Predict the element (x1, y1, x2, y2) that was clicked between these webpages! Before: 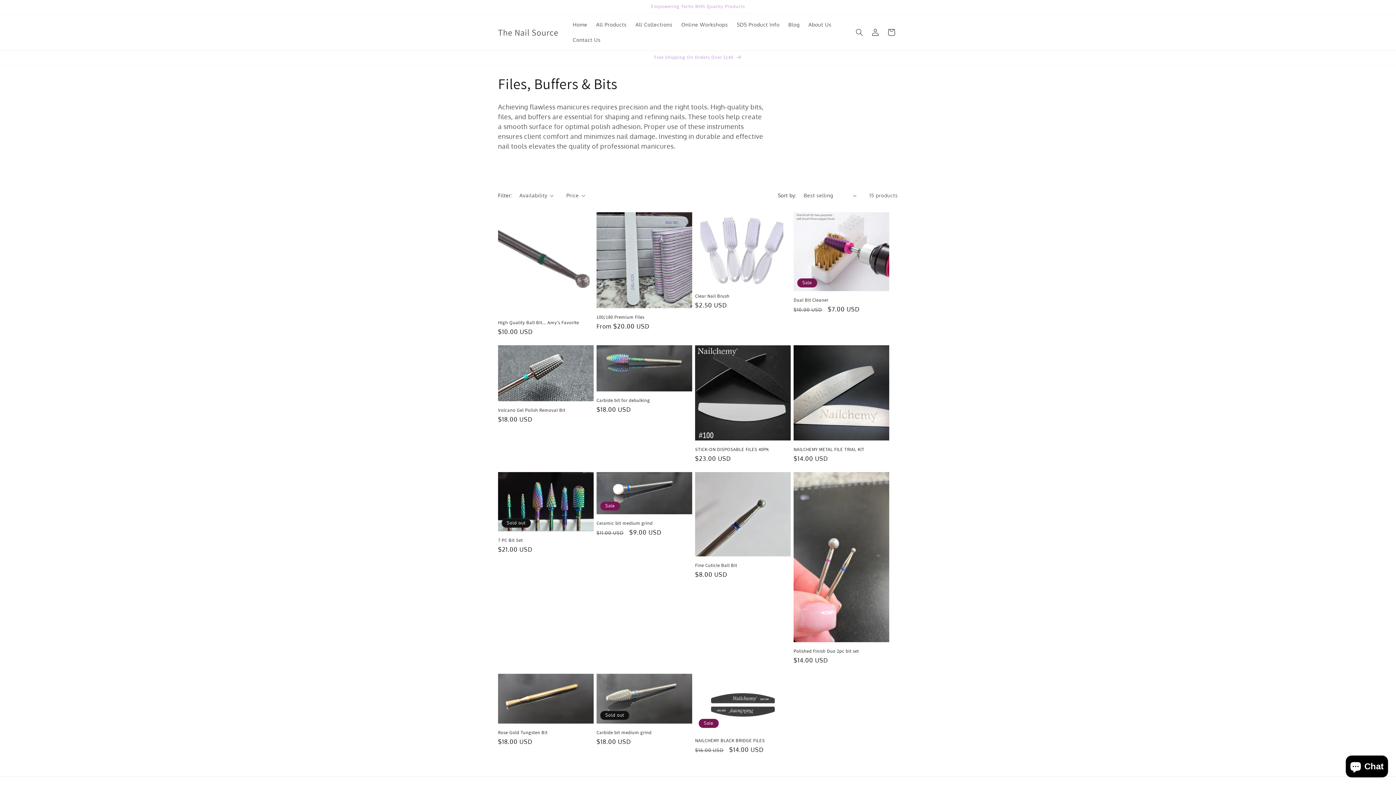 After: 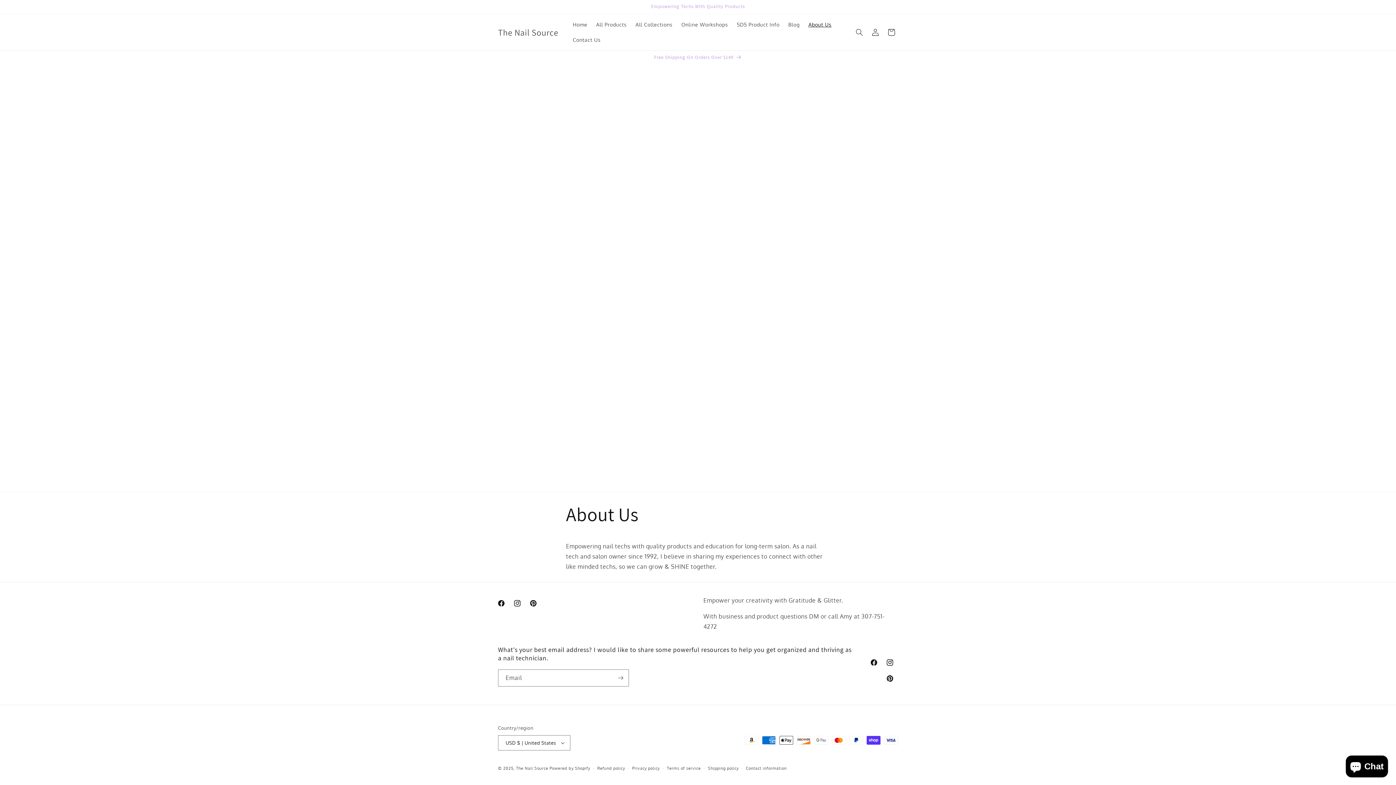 Action: bbox: (804, 17, 836, 32) label: About Us